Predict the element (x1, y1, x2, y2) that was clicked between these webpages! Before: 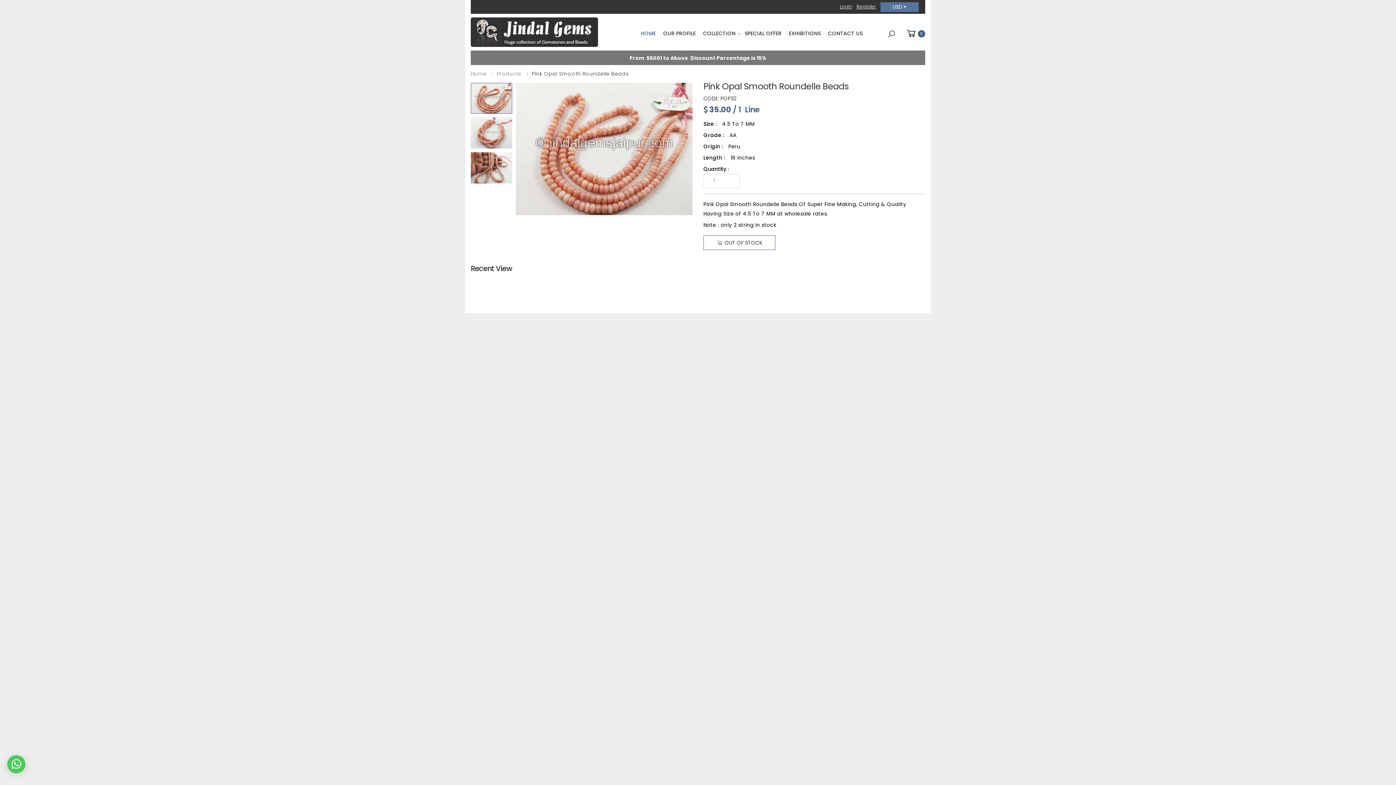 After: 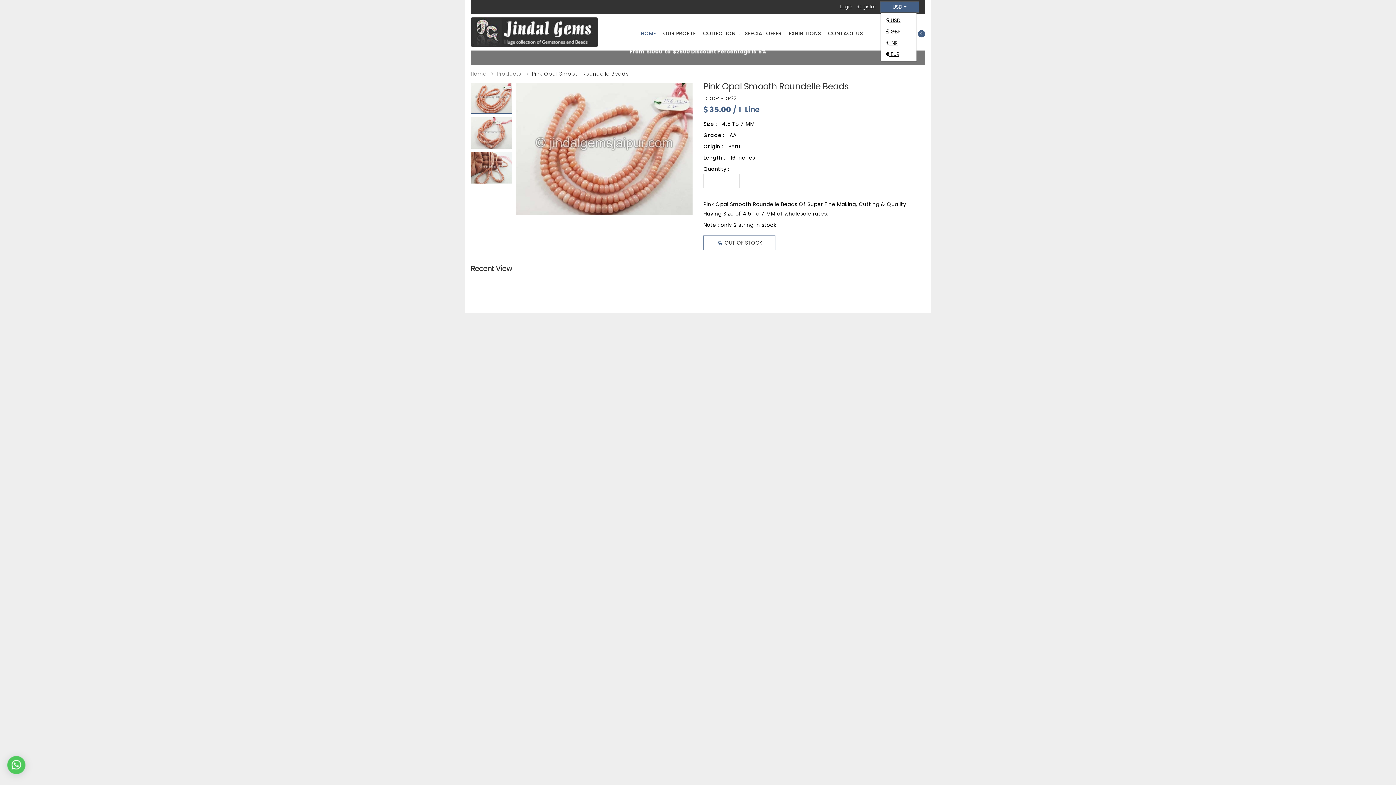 Action: bbox: (880, 2, 918, 11) label: USD